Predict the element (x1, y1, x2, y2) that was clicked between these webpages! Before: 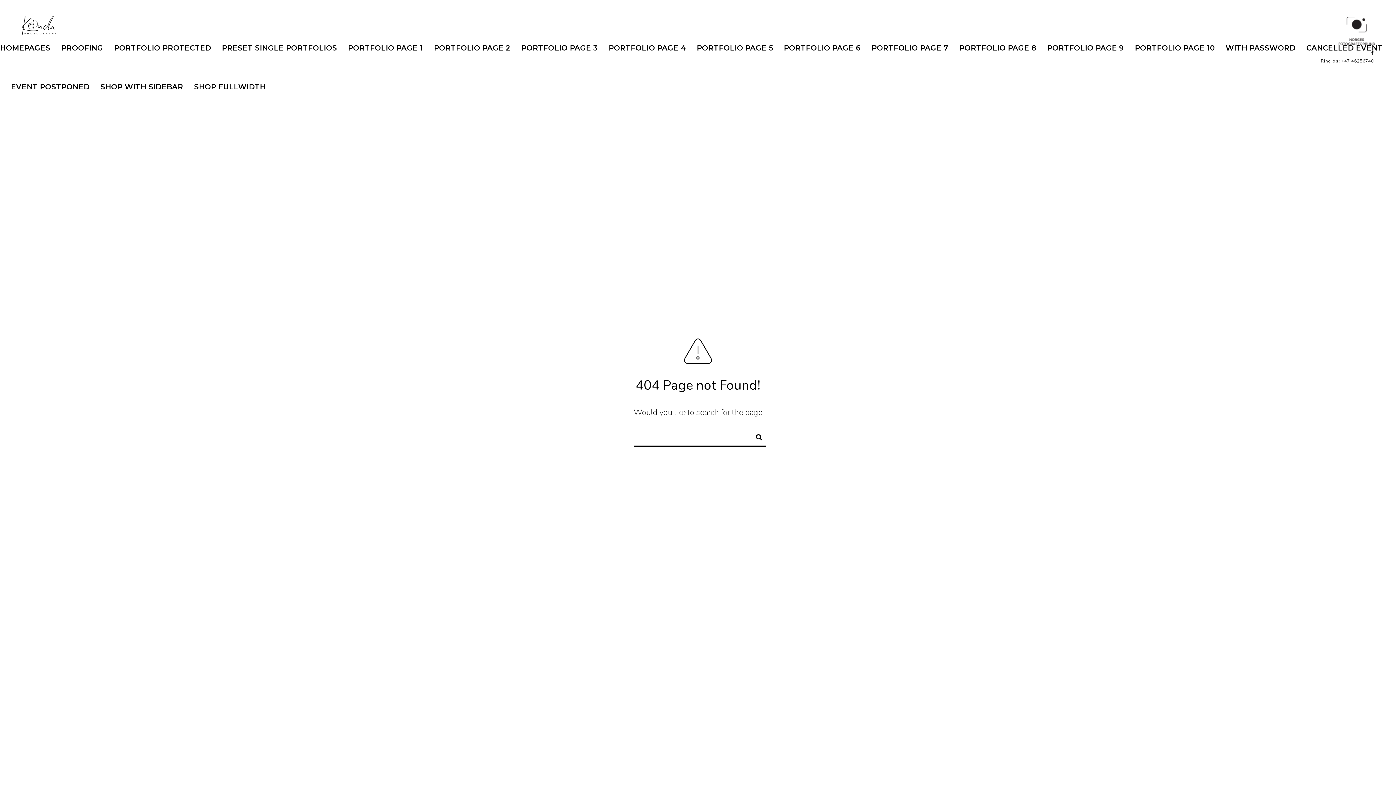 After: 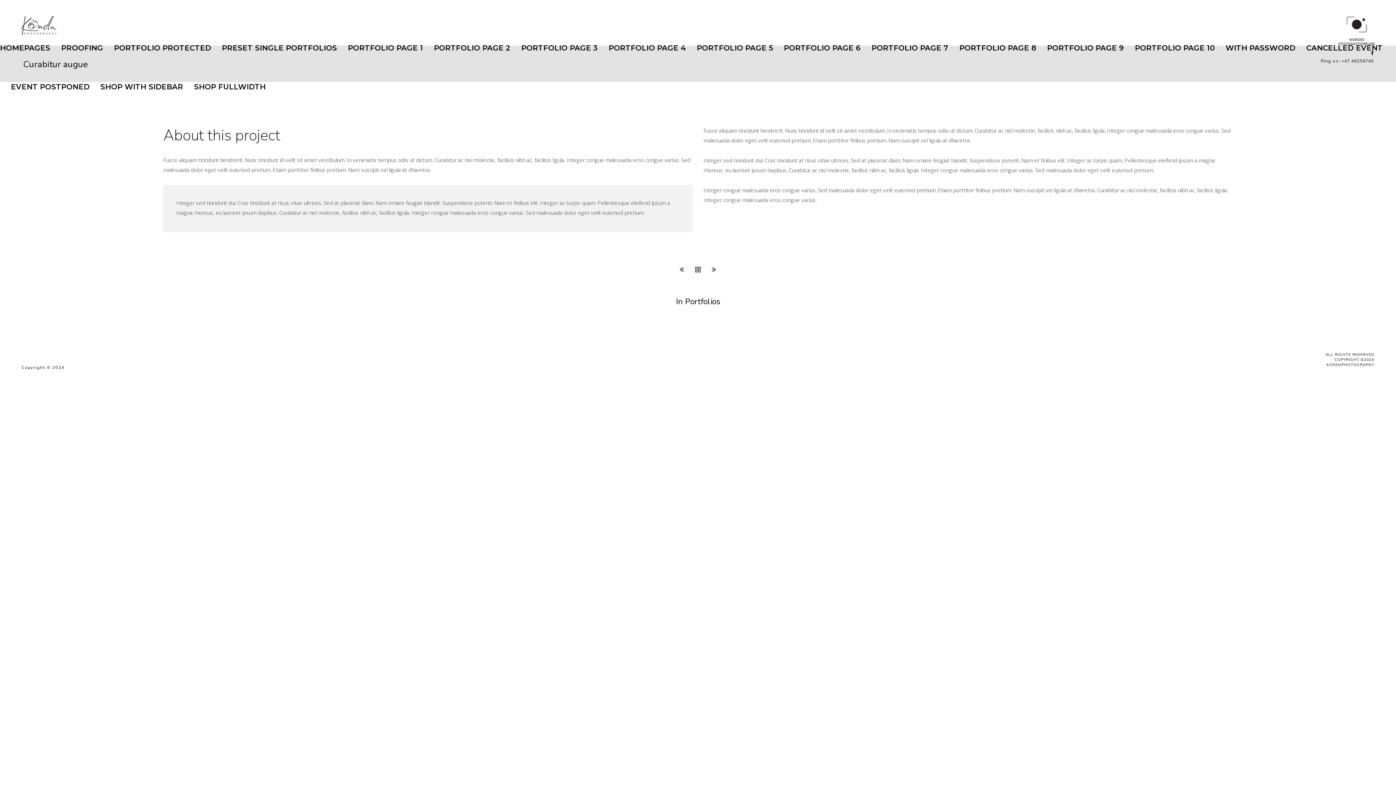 Action: label: PORTFOLIO PAGE 2 bbox: (433, 28, 510, 67)